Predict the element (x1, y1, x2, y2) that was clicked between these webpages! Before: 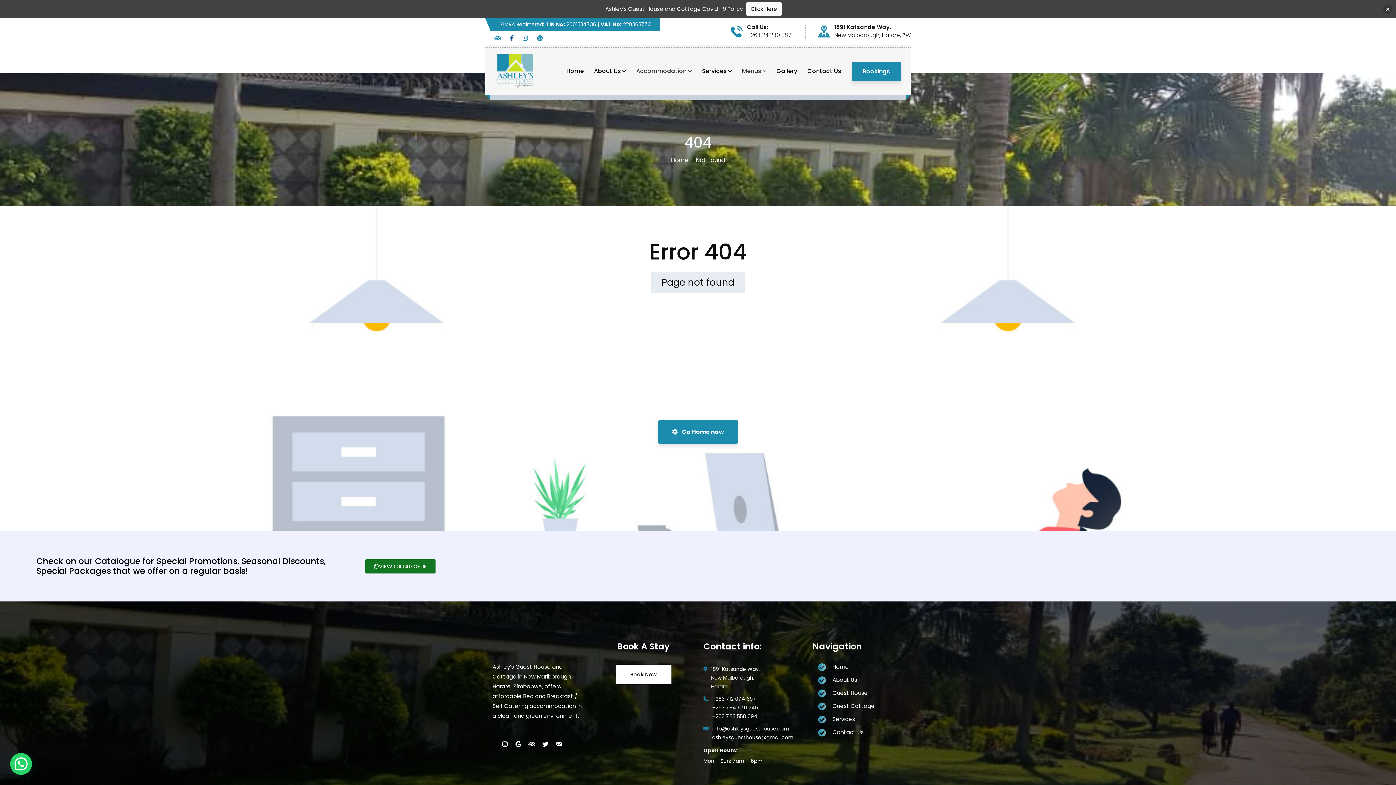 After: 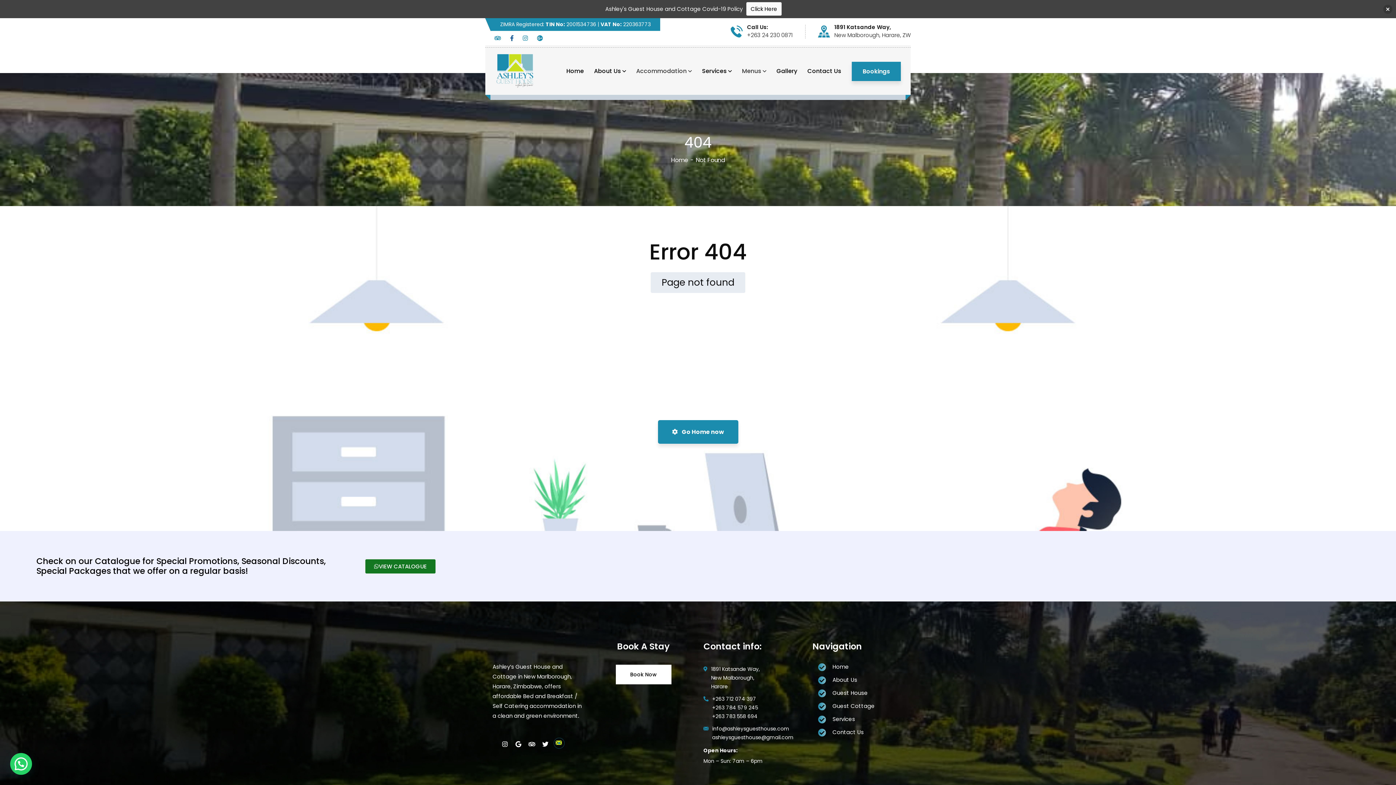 Action: bbox: (553, 737, 565, 751)